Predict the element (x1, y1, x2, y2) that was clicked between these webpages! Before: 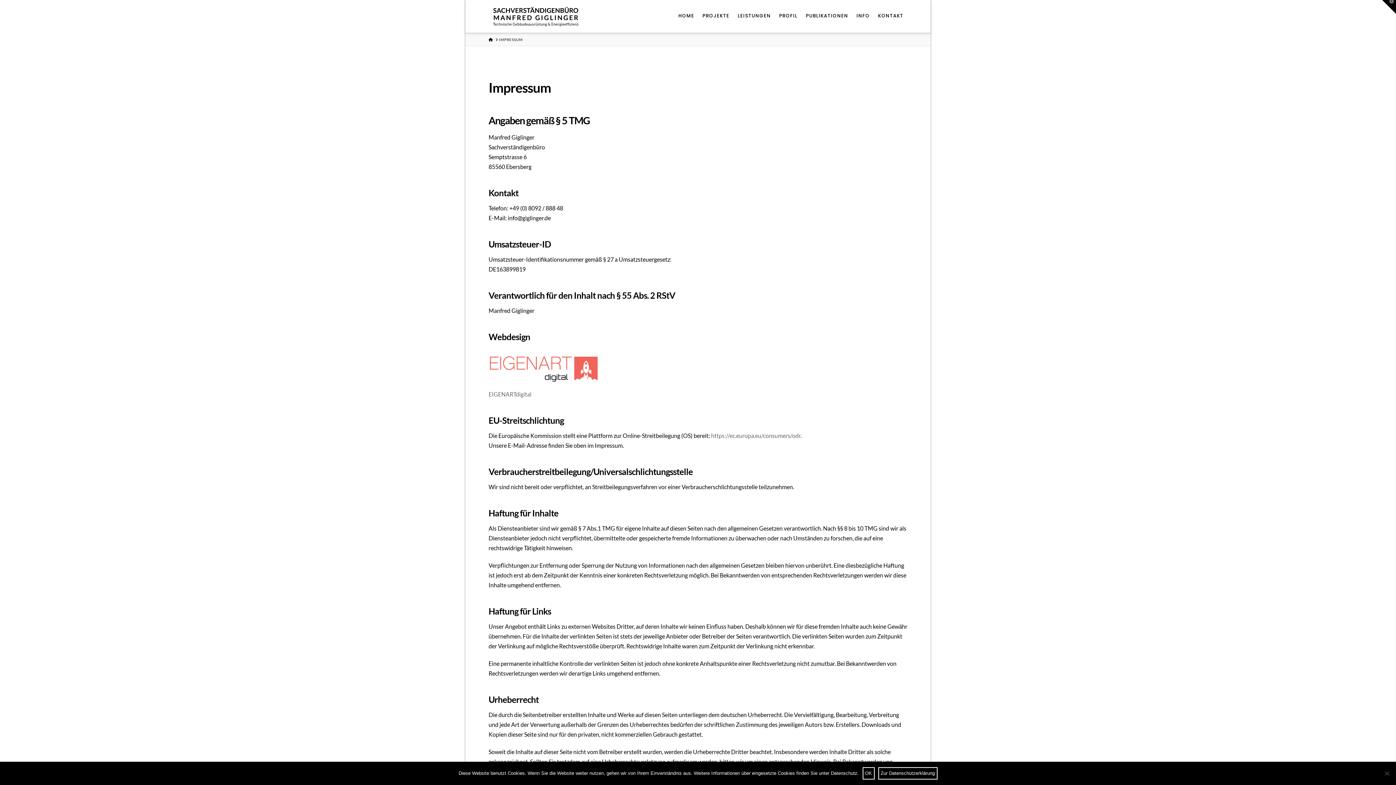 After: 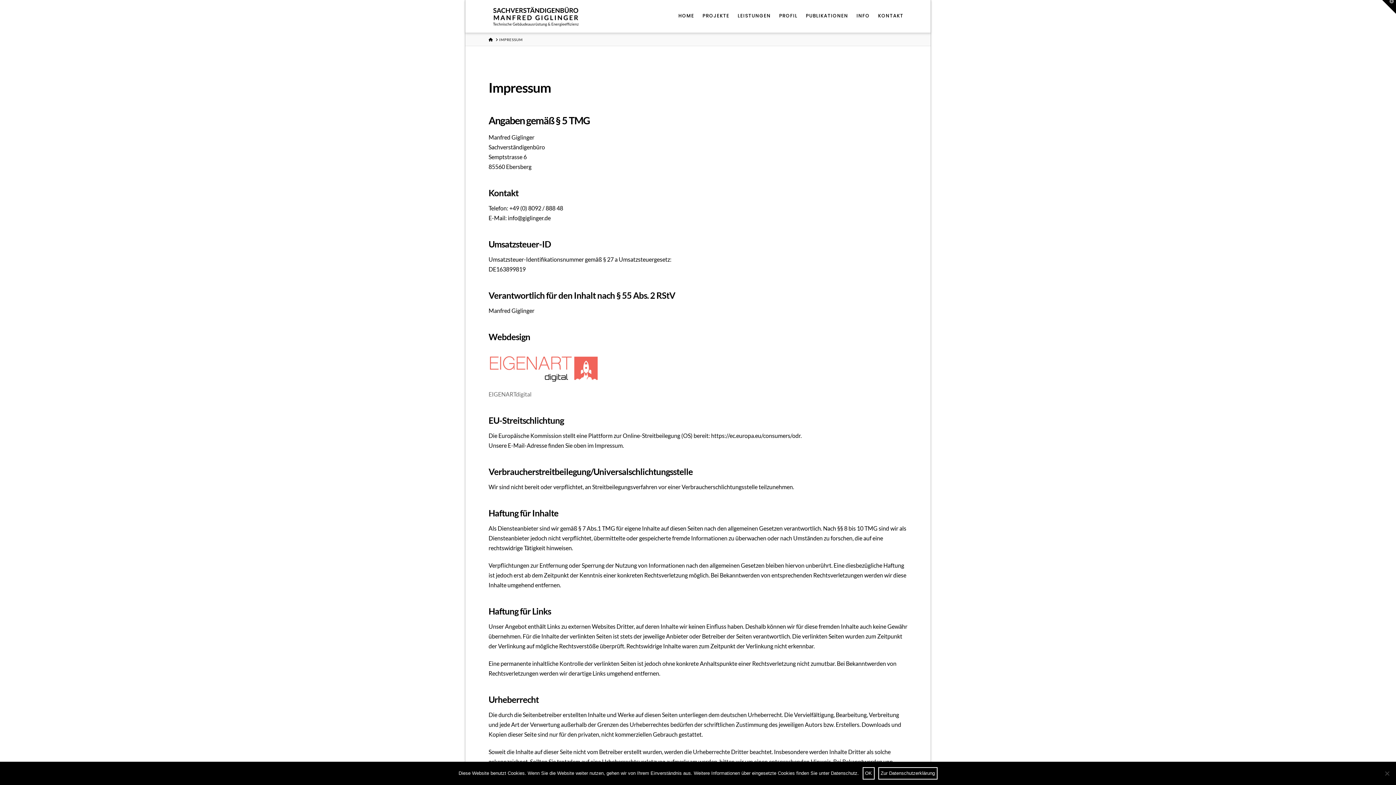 Action: label: https://ec.europa.eu/consumers/odr bbox: (711, 432, 800, 439)